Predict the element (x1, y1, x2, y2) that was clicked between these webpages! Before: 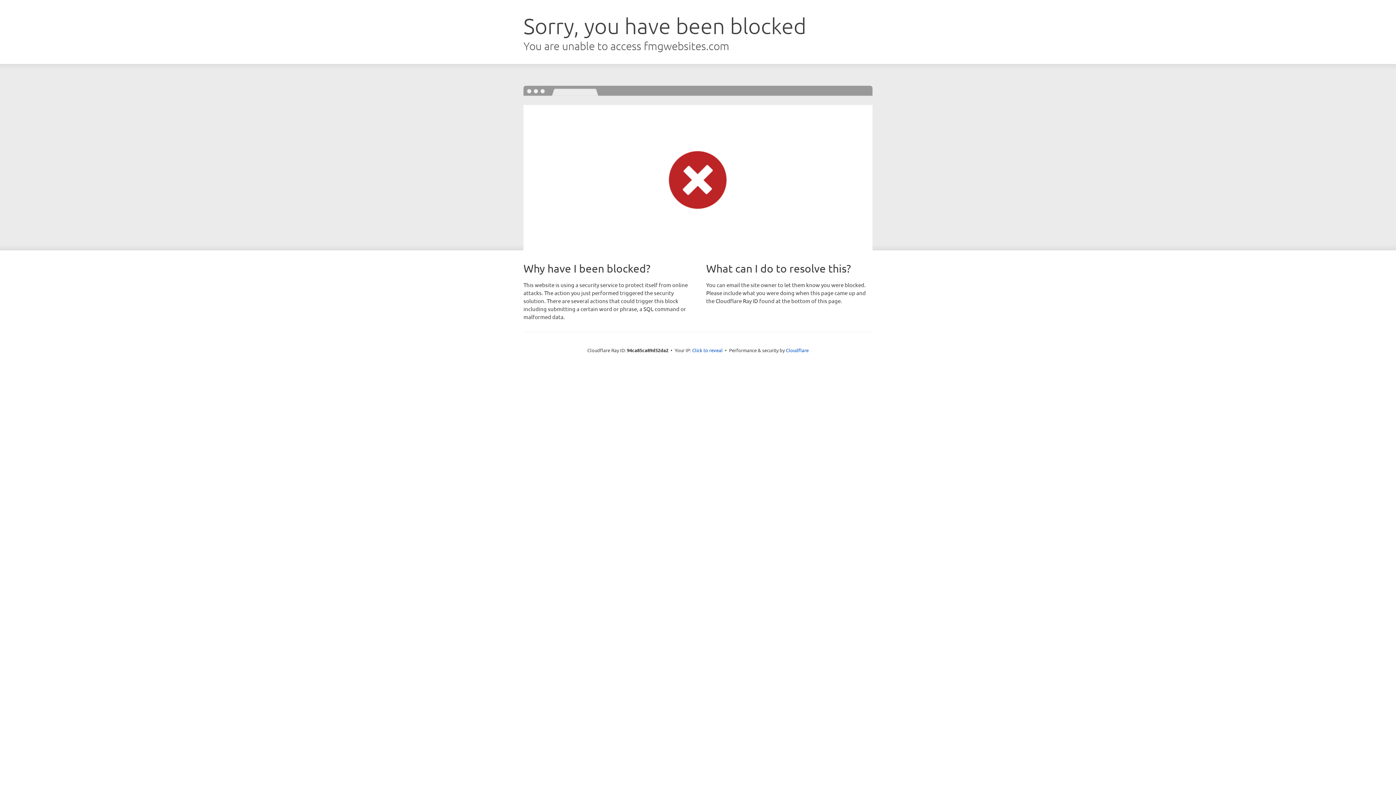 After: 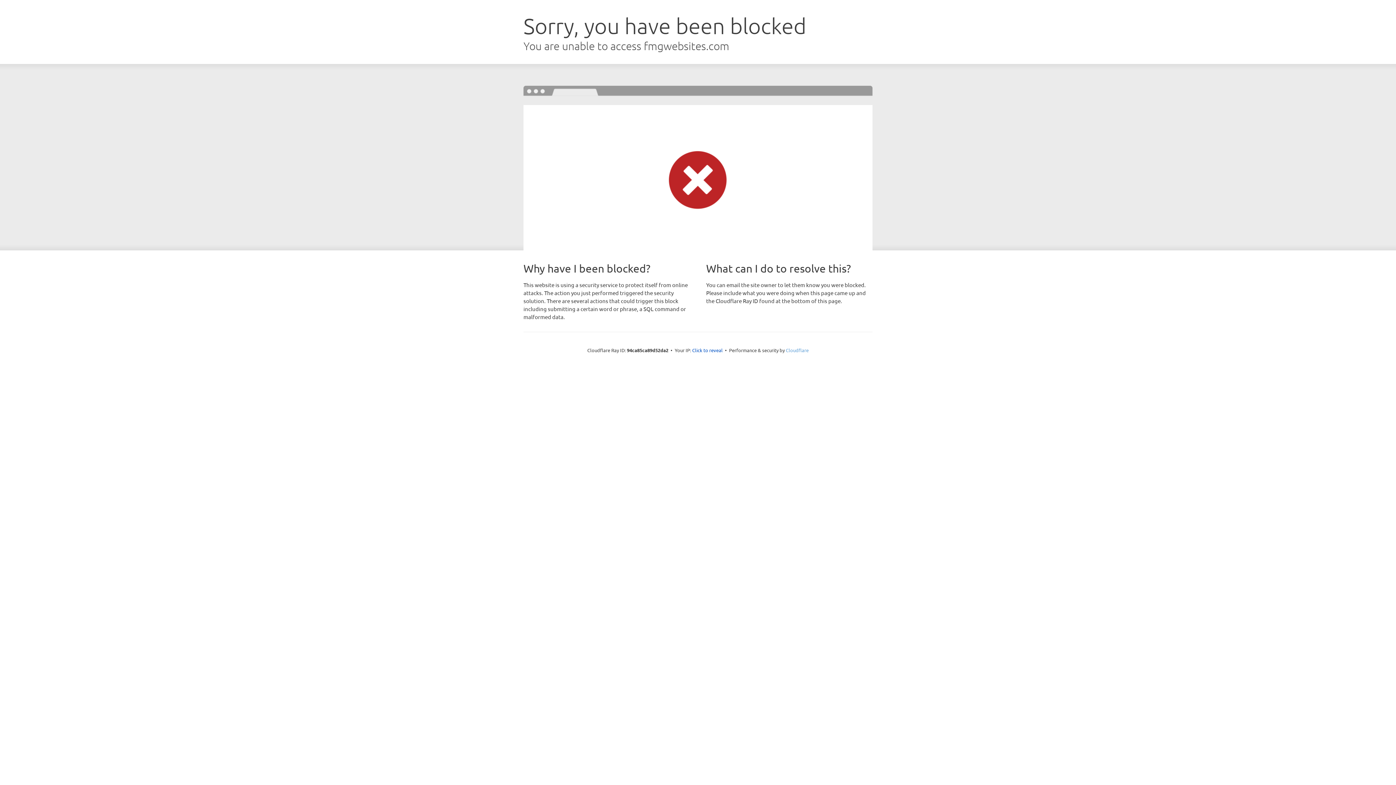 Action: label: Cloudflare bbox: (786, 347, 808, 353)